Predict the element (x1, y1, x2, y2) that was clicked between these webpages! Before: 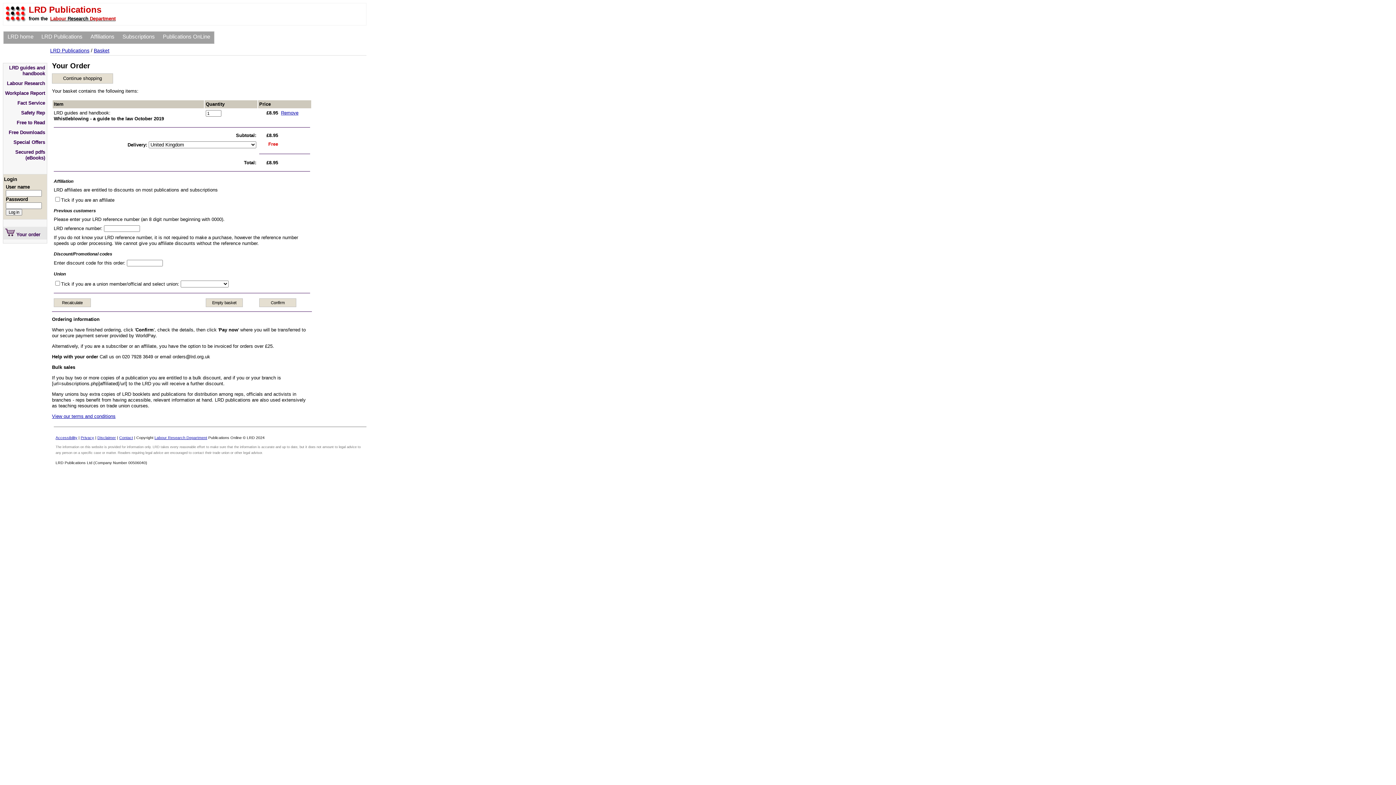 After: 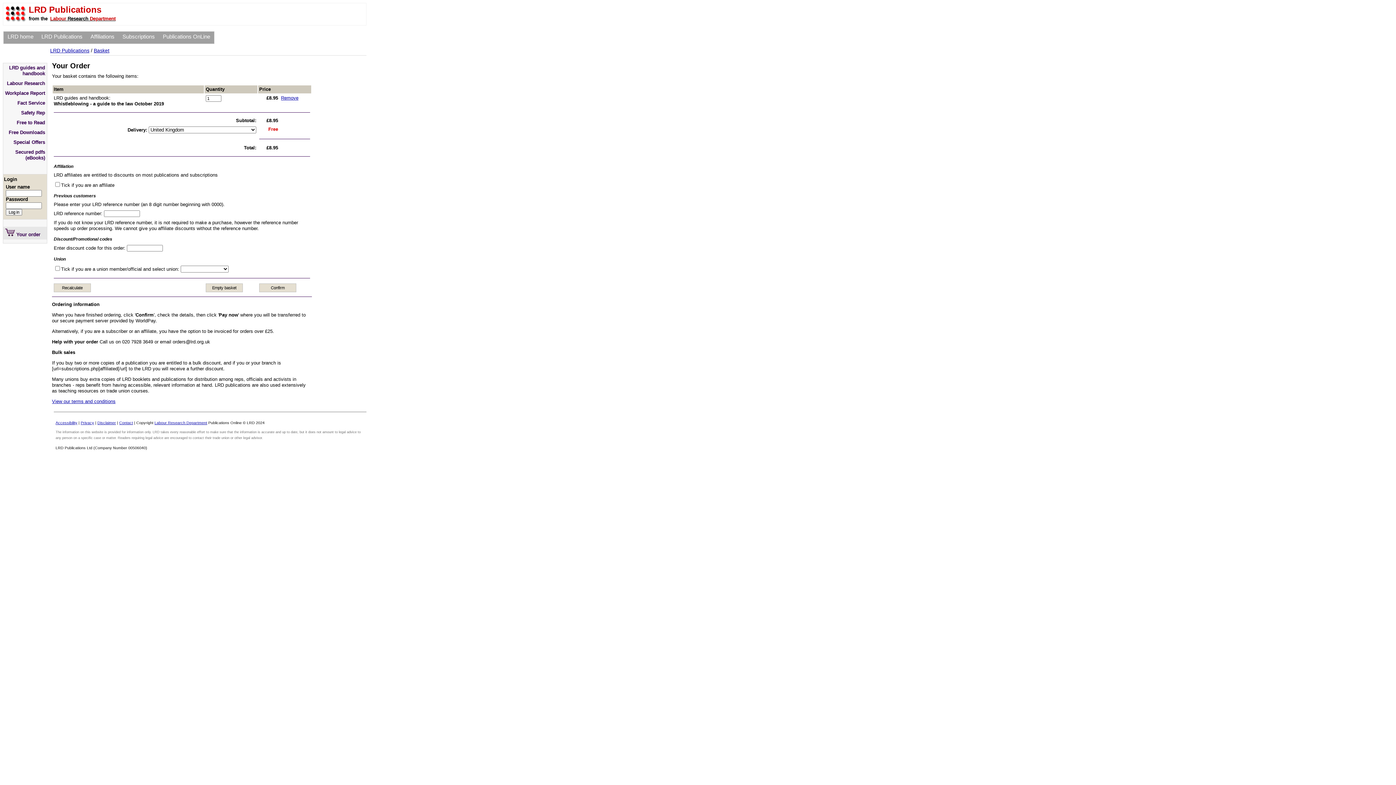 Action: bbox: (3, 226, 46, 239) label:  Your order